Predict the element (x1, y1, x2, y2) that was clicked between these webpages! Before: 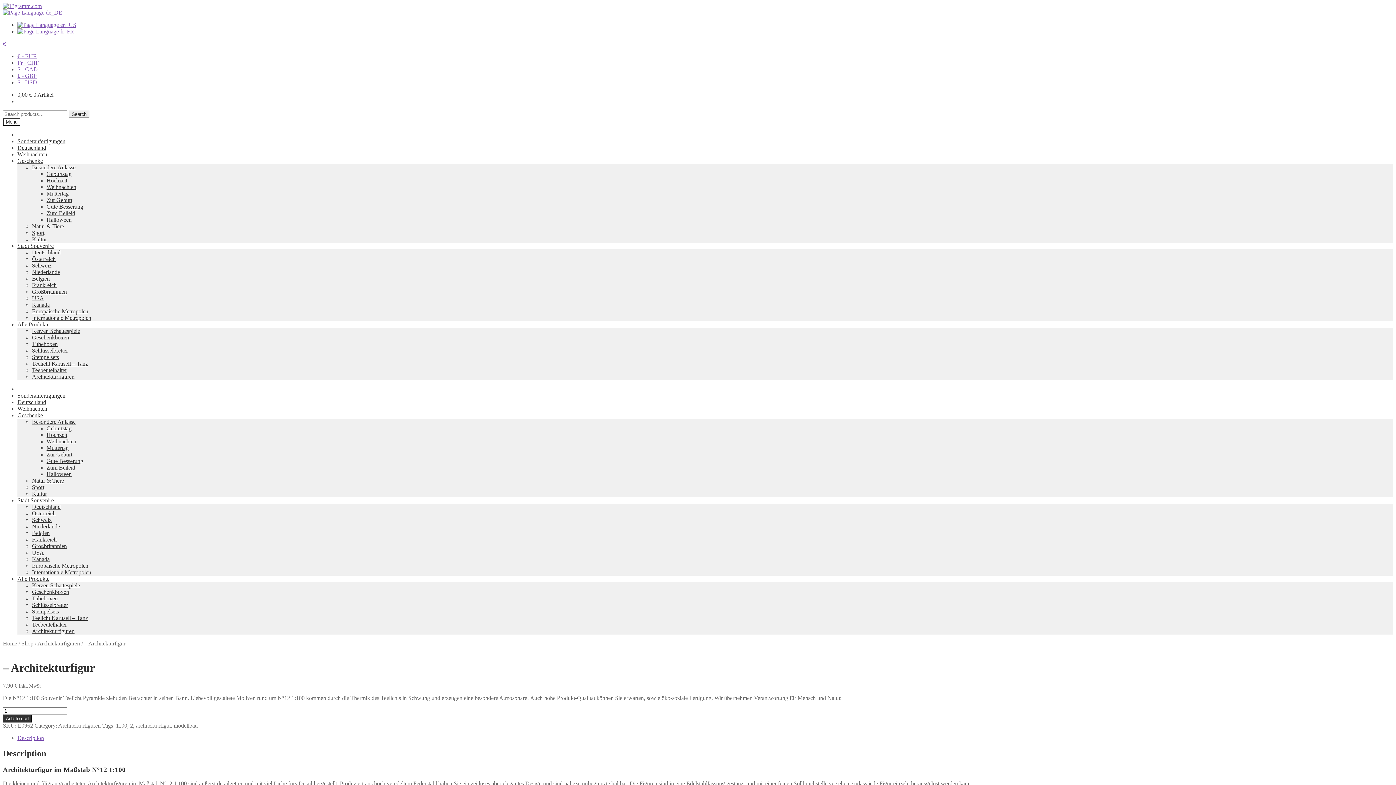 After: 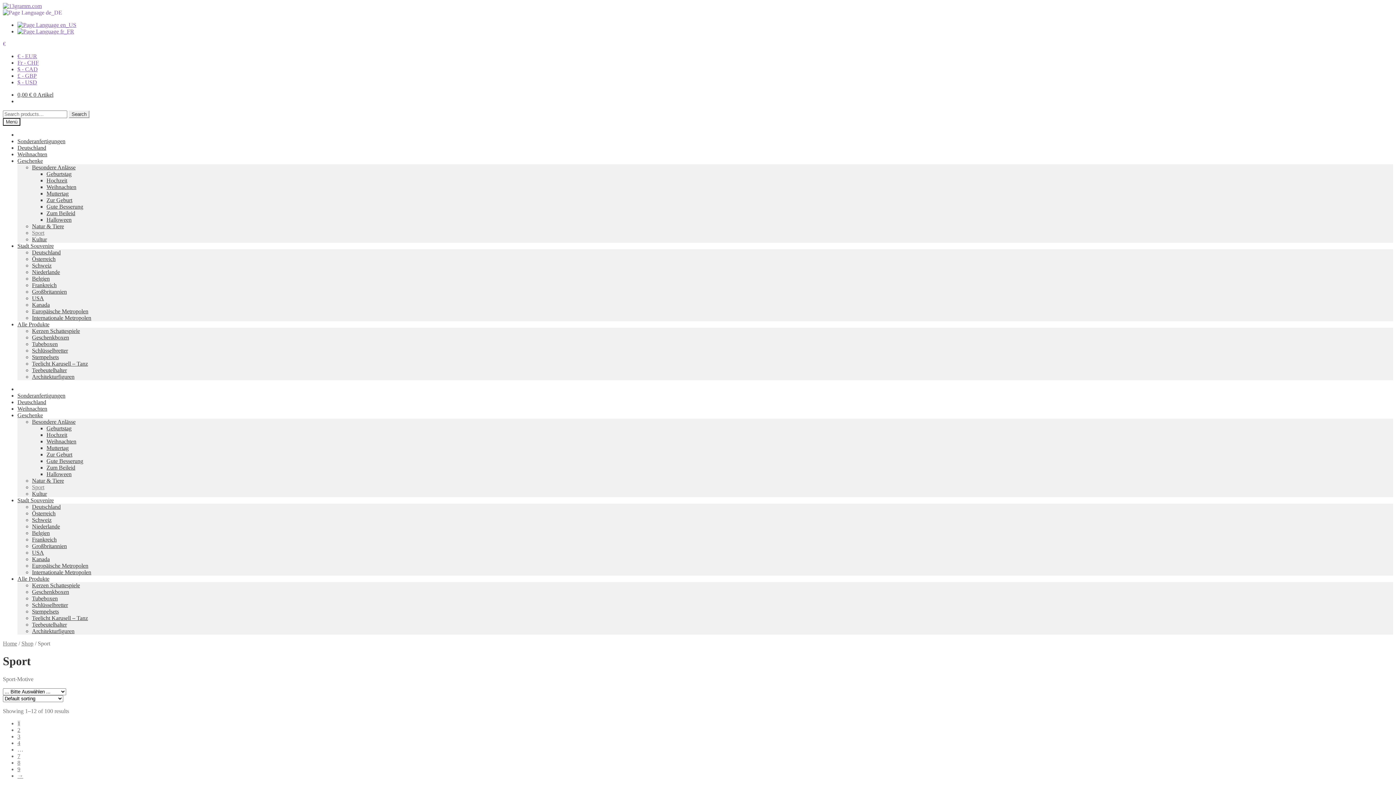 Action: bbox: (32, 229, 44, 236) label: Sport